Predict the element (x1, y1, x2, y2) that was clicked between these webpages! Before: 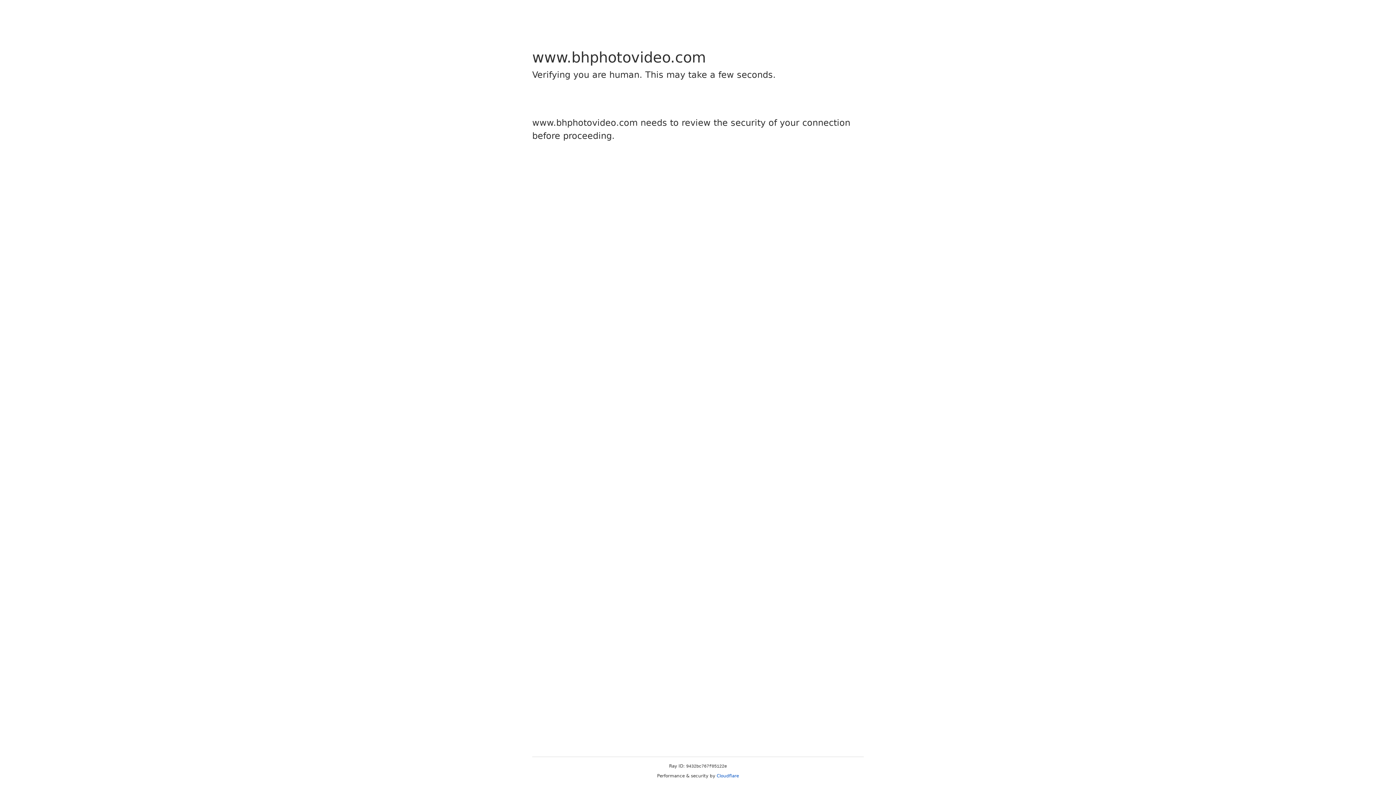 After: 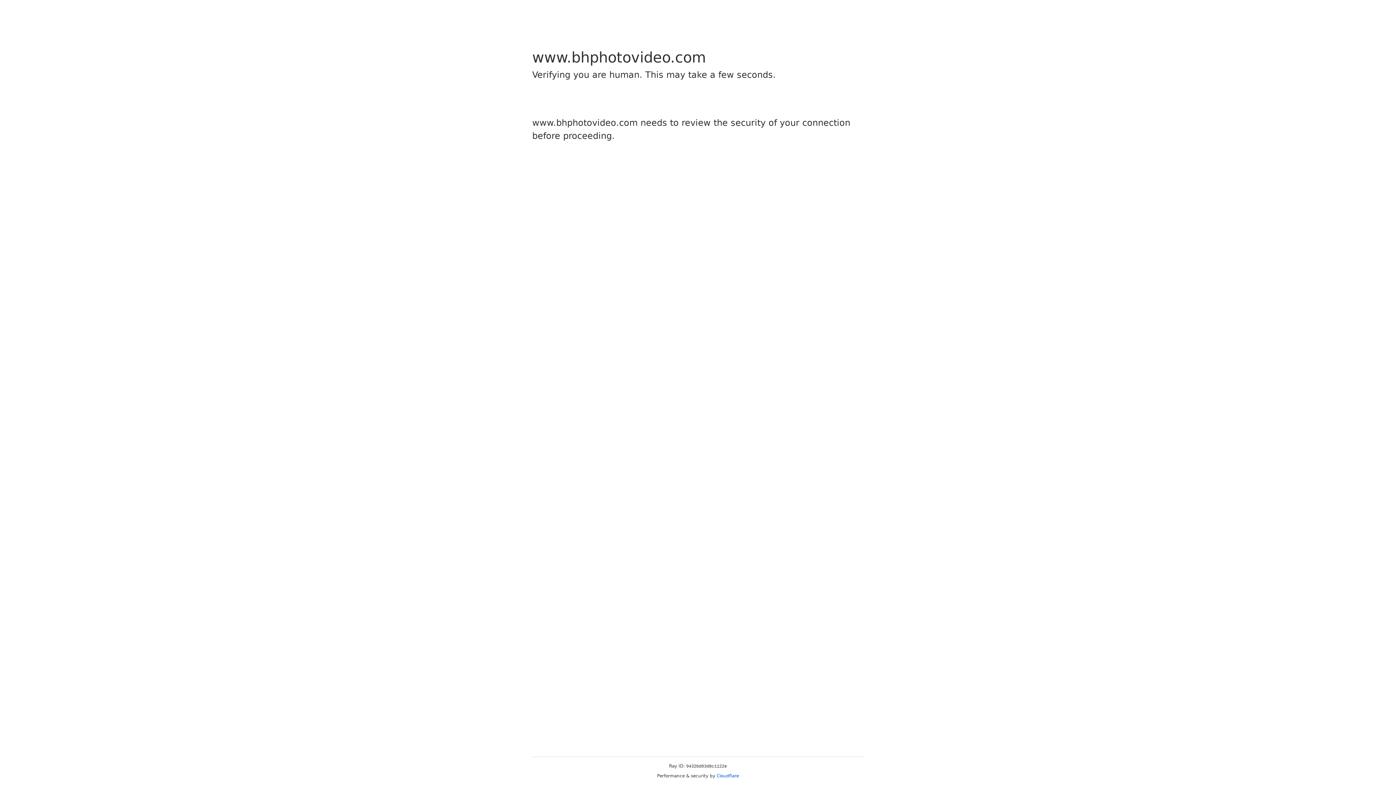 Action: label: Cloudflare bbox: (716, 773, 739, 778)